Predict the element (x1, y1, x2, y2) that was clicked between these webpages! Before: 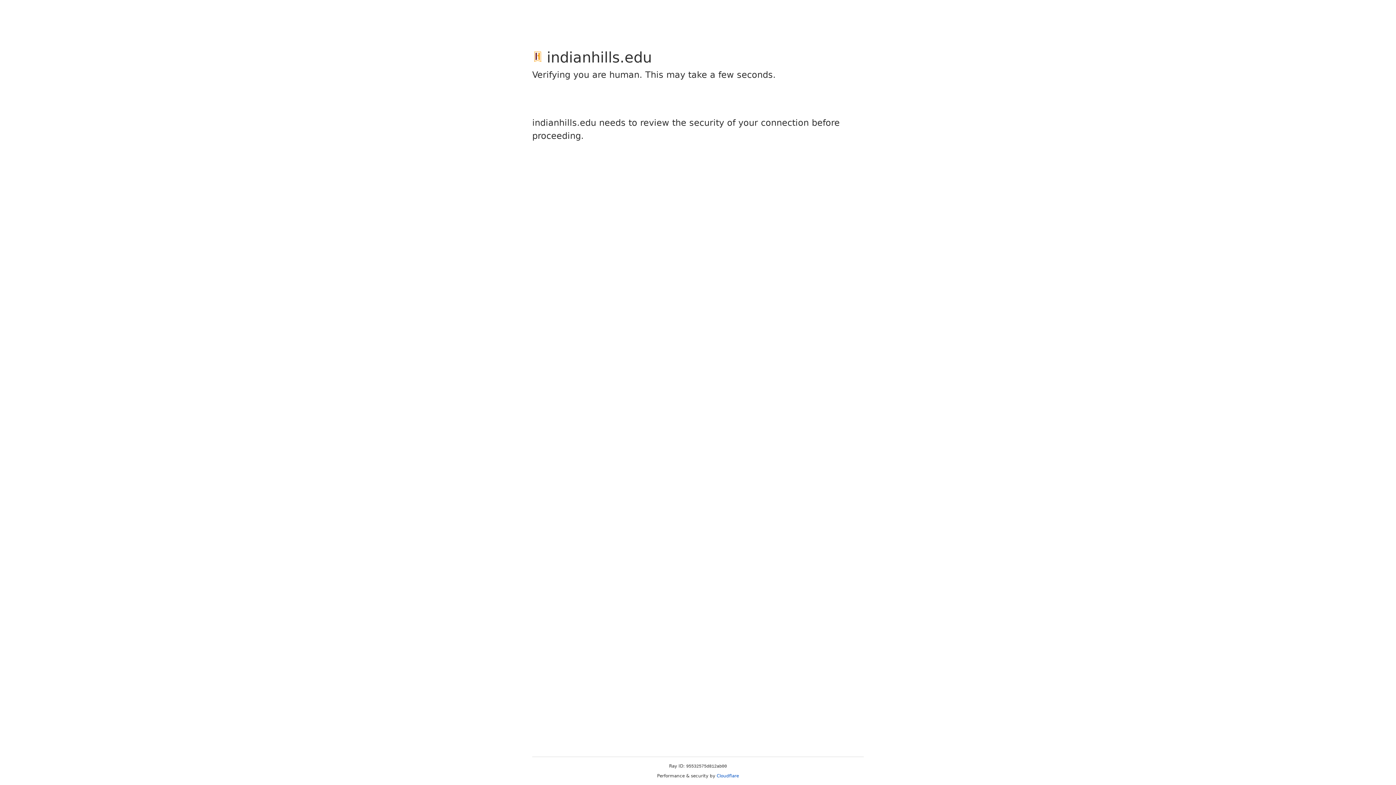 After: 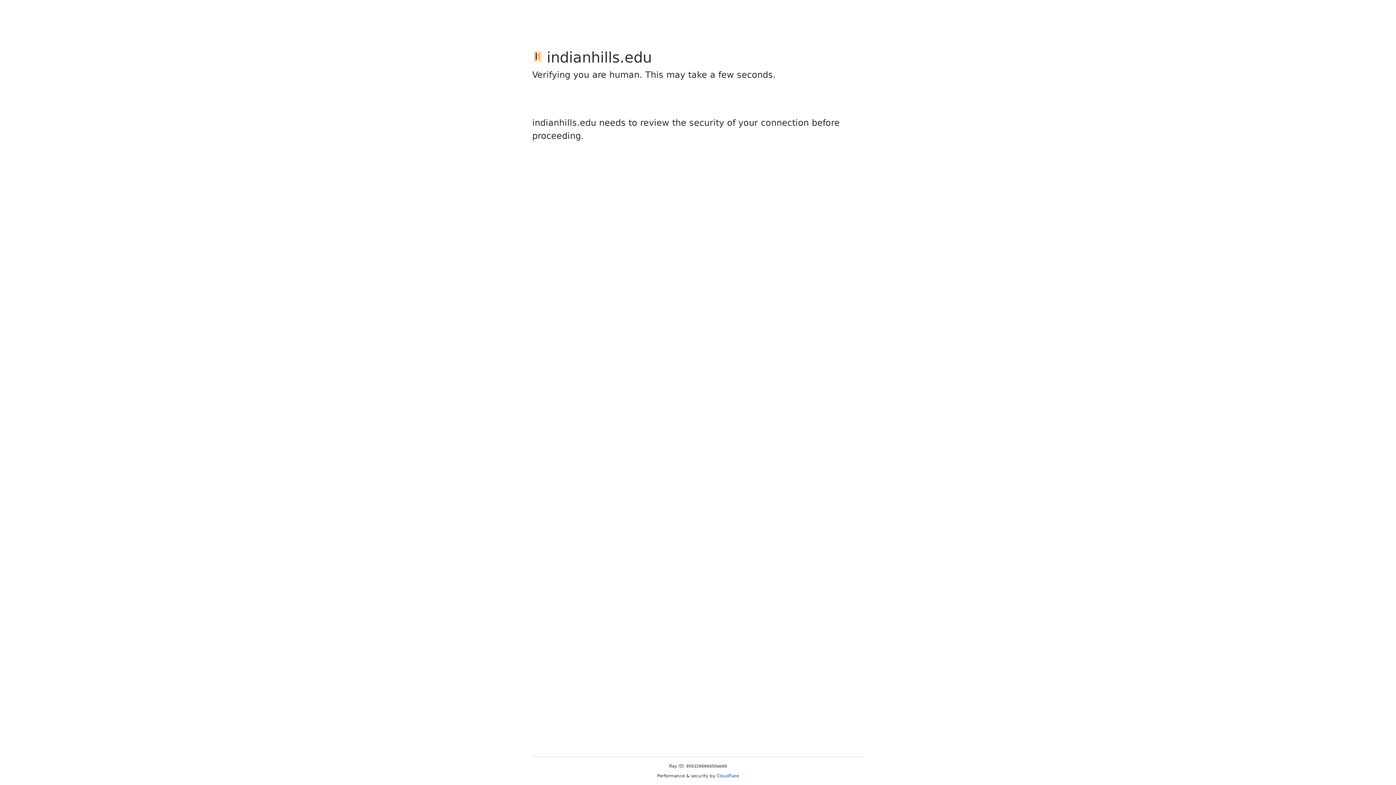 Action: bbox: (716, 773, 739, 778) label: Cloudflare